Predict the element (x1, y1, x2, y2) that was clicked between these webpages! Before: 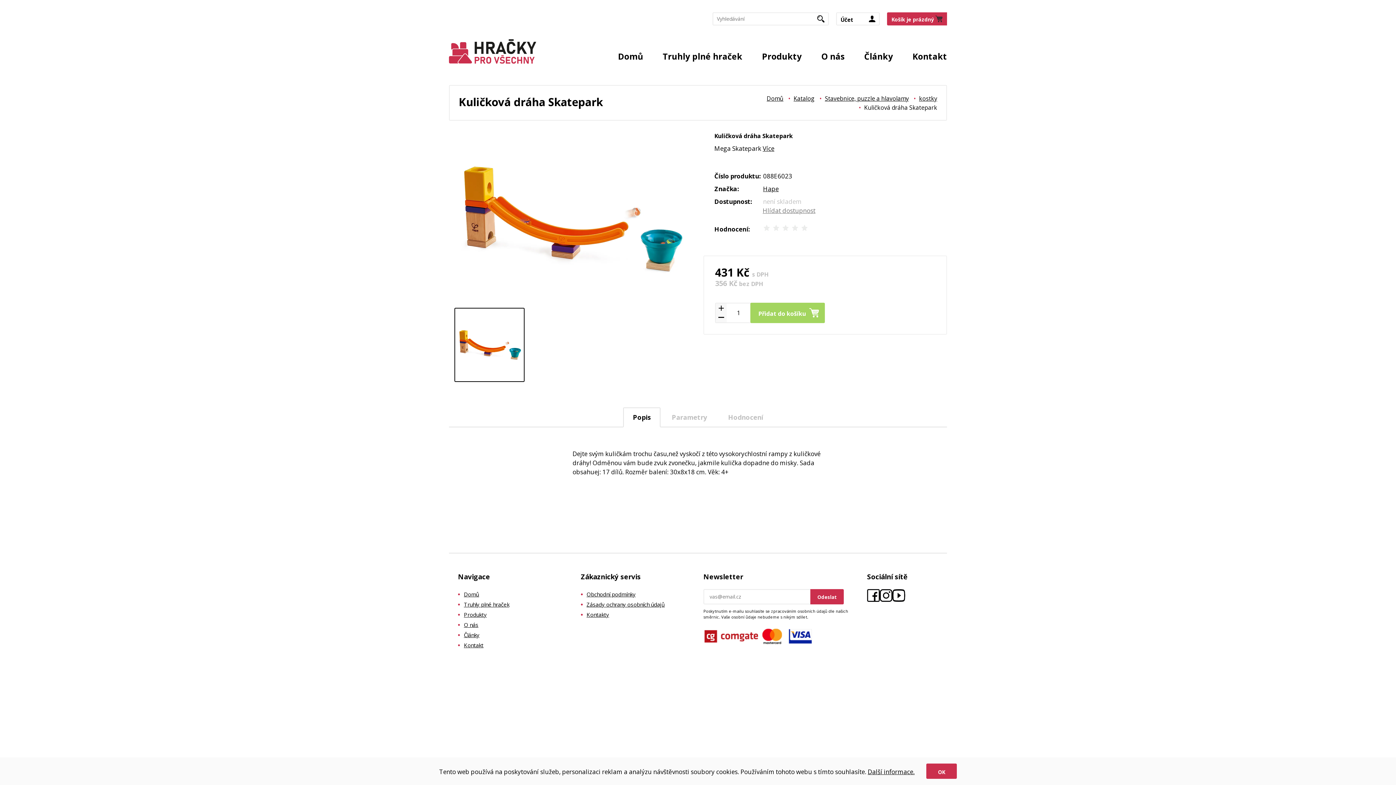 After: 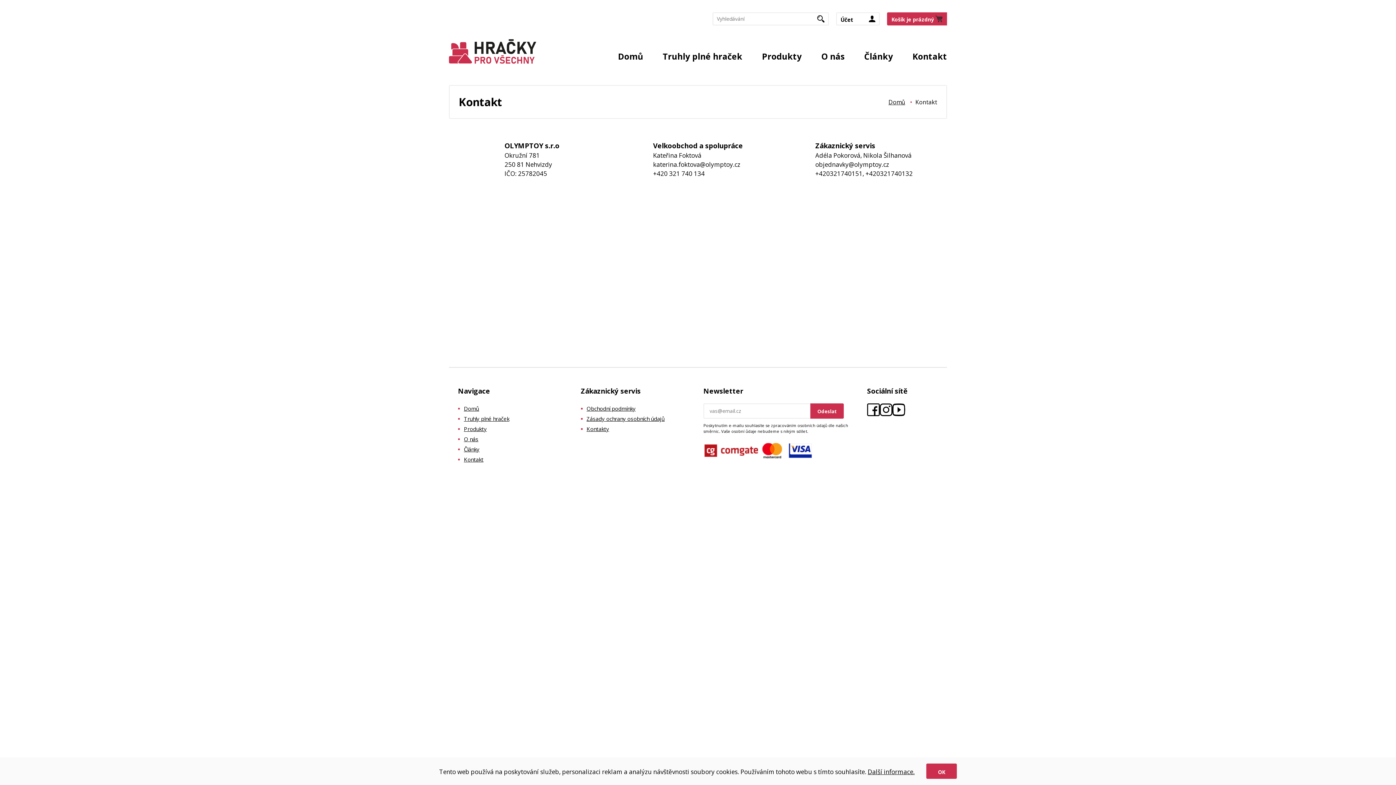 Action: bbox: (912, 50, 947, 62) label: Kontakt